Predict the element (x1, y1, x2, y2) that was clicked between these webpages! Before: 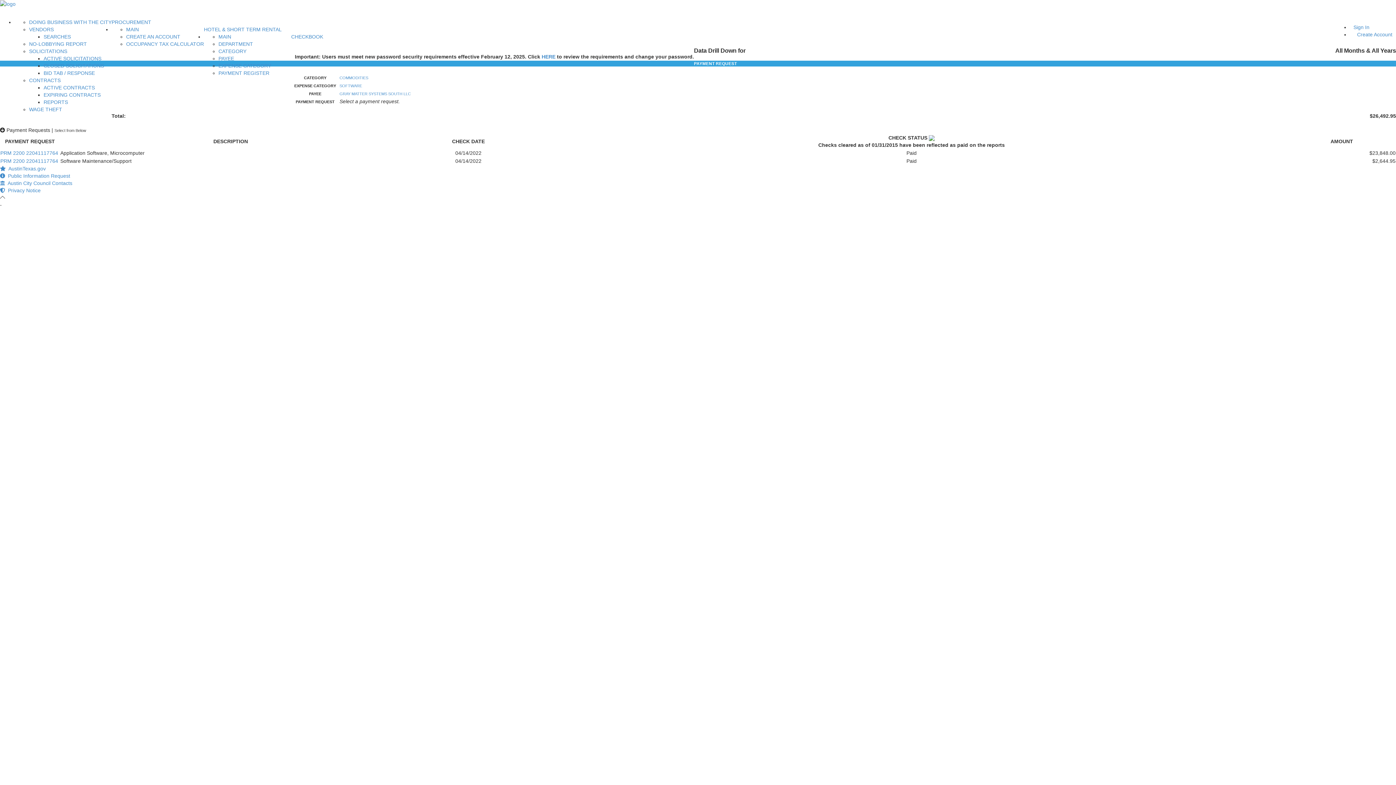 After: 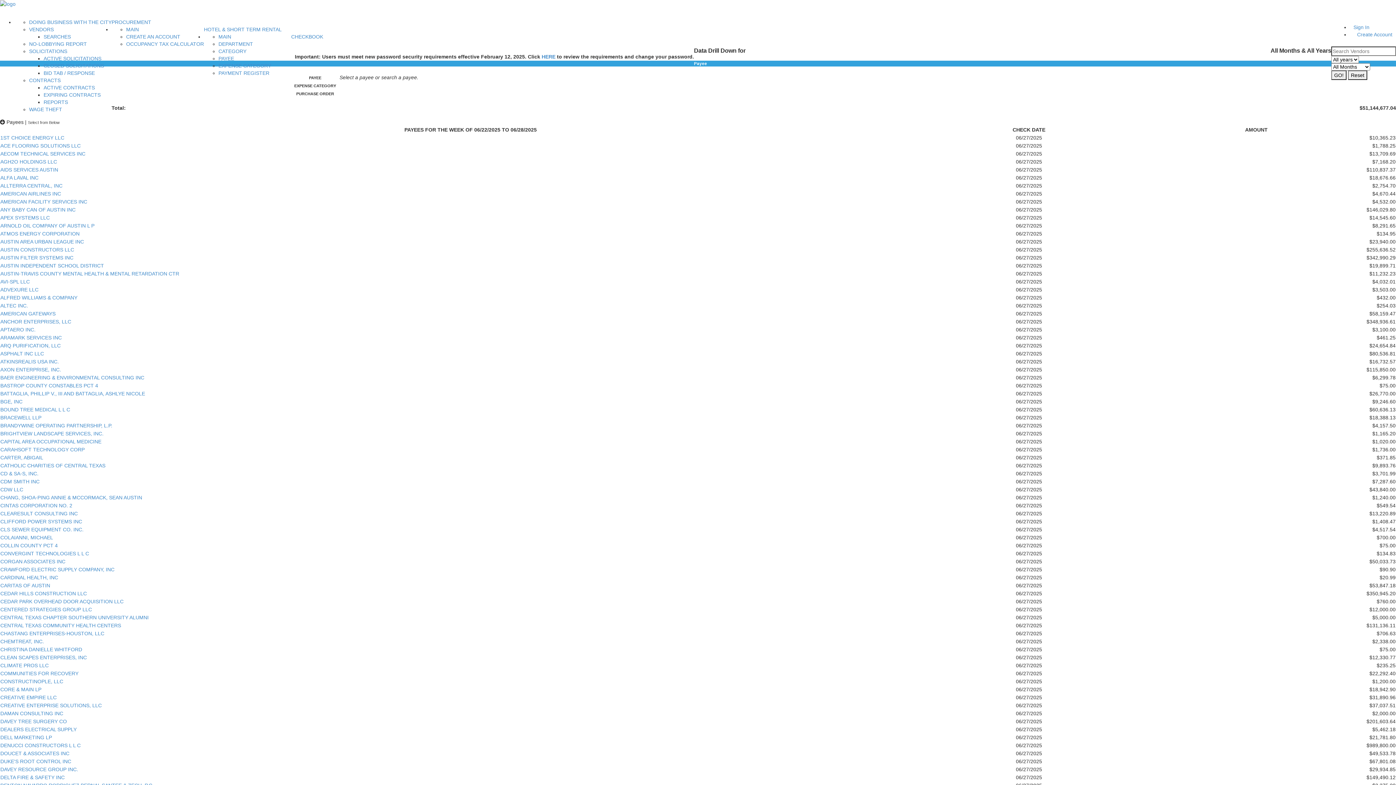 Action: label: PAYEE bbox: (218, 55, 234, 61)